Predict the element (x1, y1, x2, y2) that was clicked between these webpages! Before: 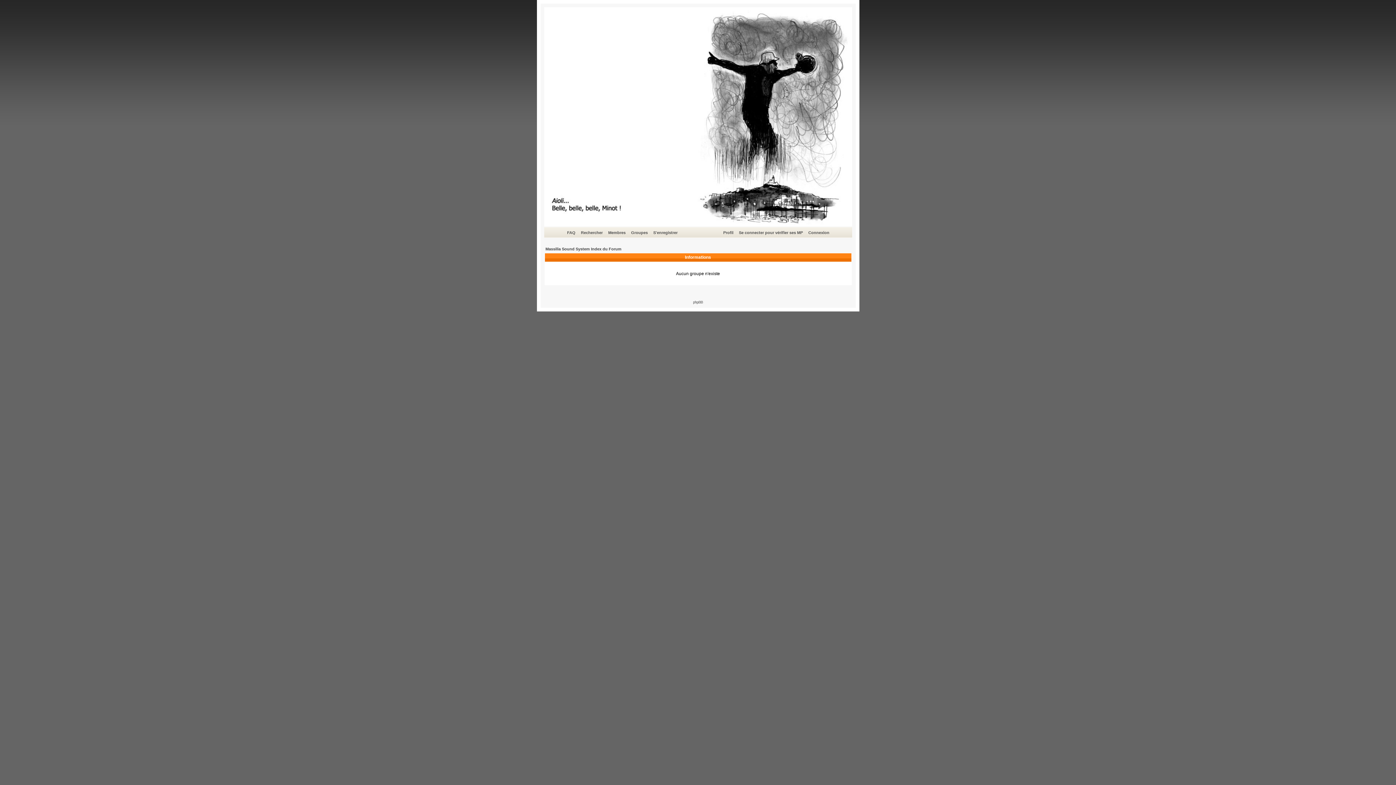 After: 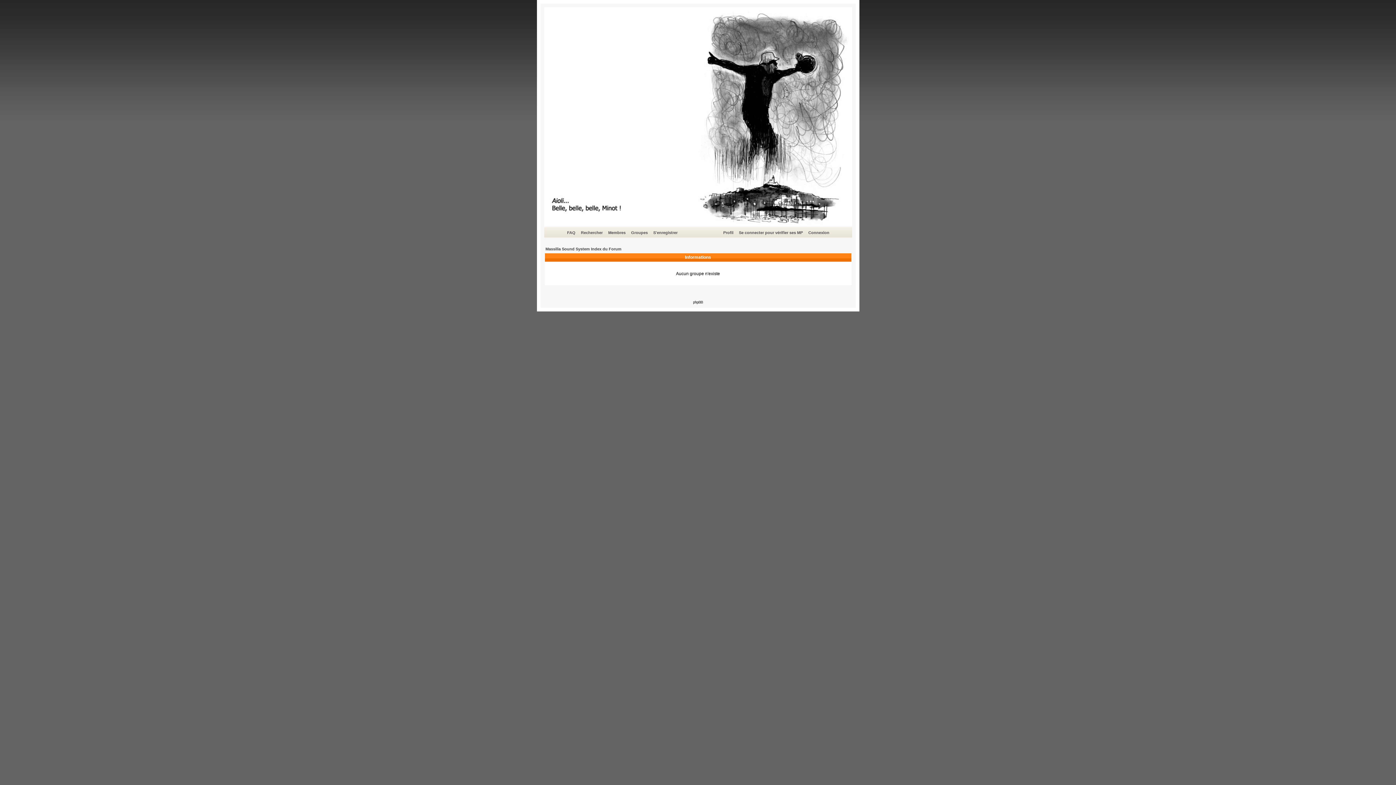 Action: label: phpBB bbox: (693, 300, 703, 304)